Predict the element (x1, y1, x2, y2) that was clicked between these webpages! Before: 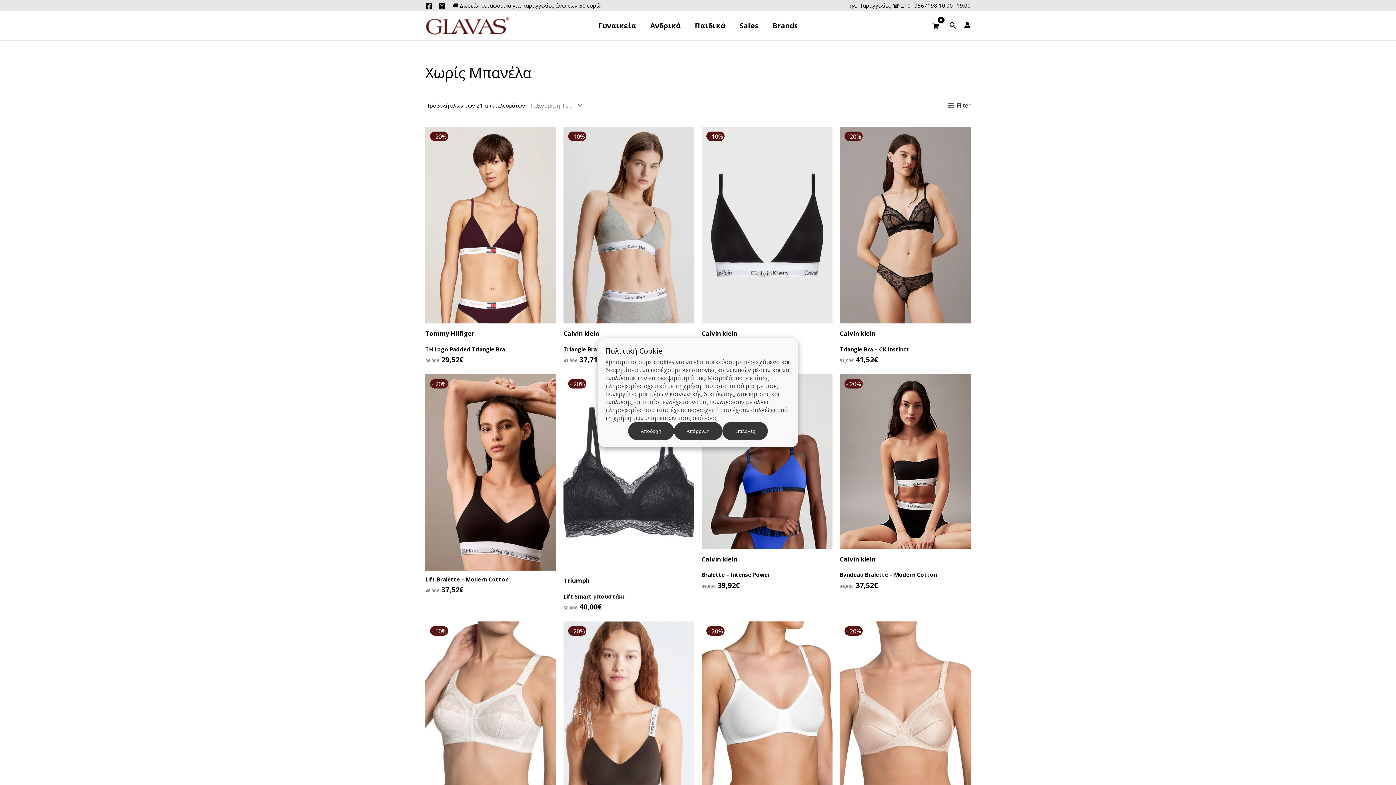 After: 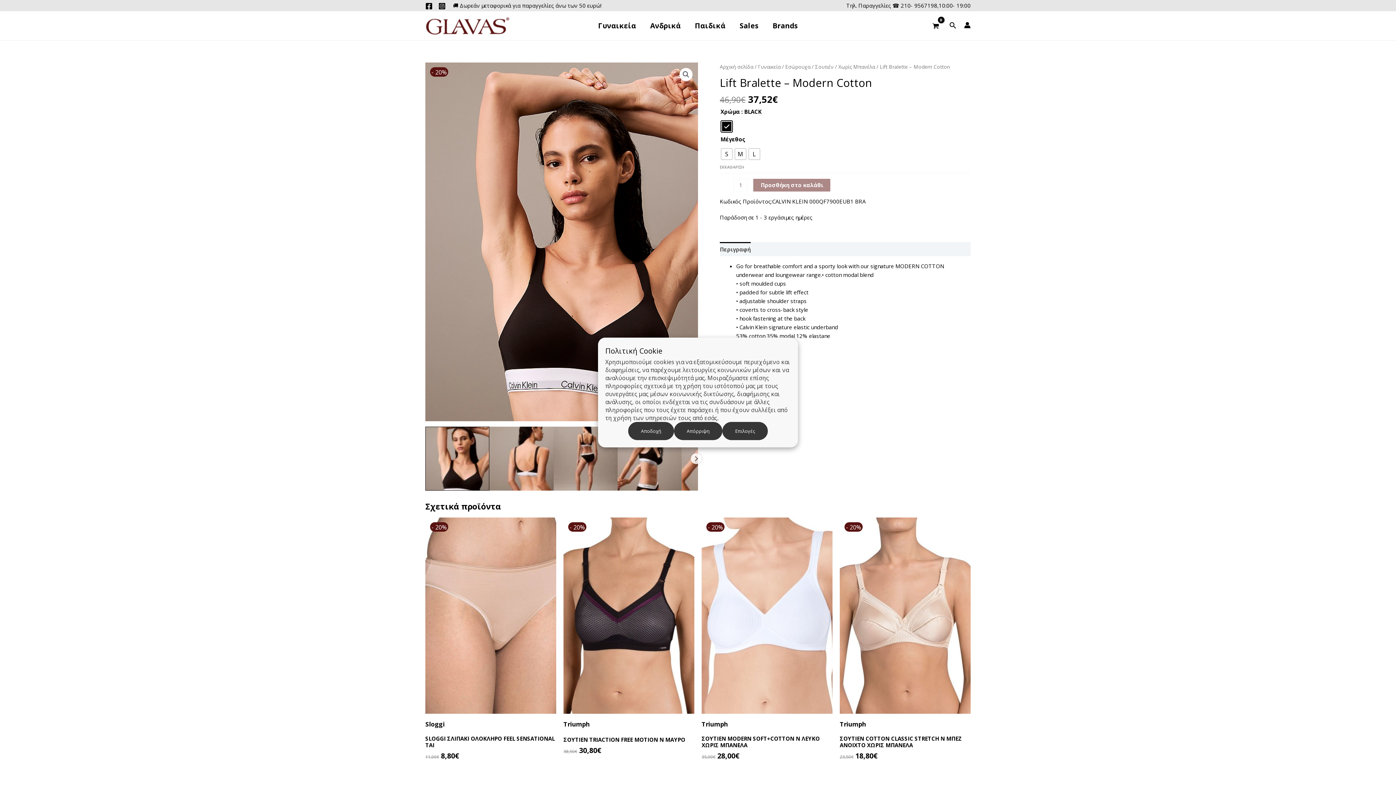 Action: bbox: (425, 576, 508, 585) label: Lift Bralette – Modern Cotton